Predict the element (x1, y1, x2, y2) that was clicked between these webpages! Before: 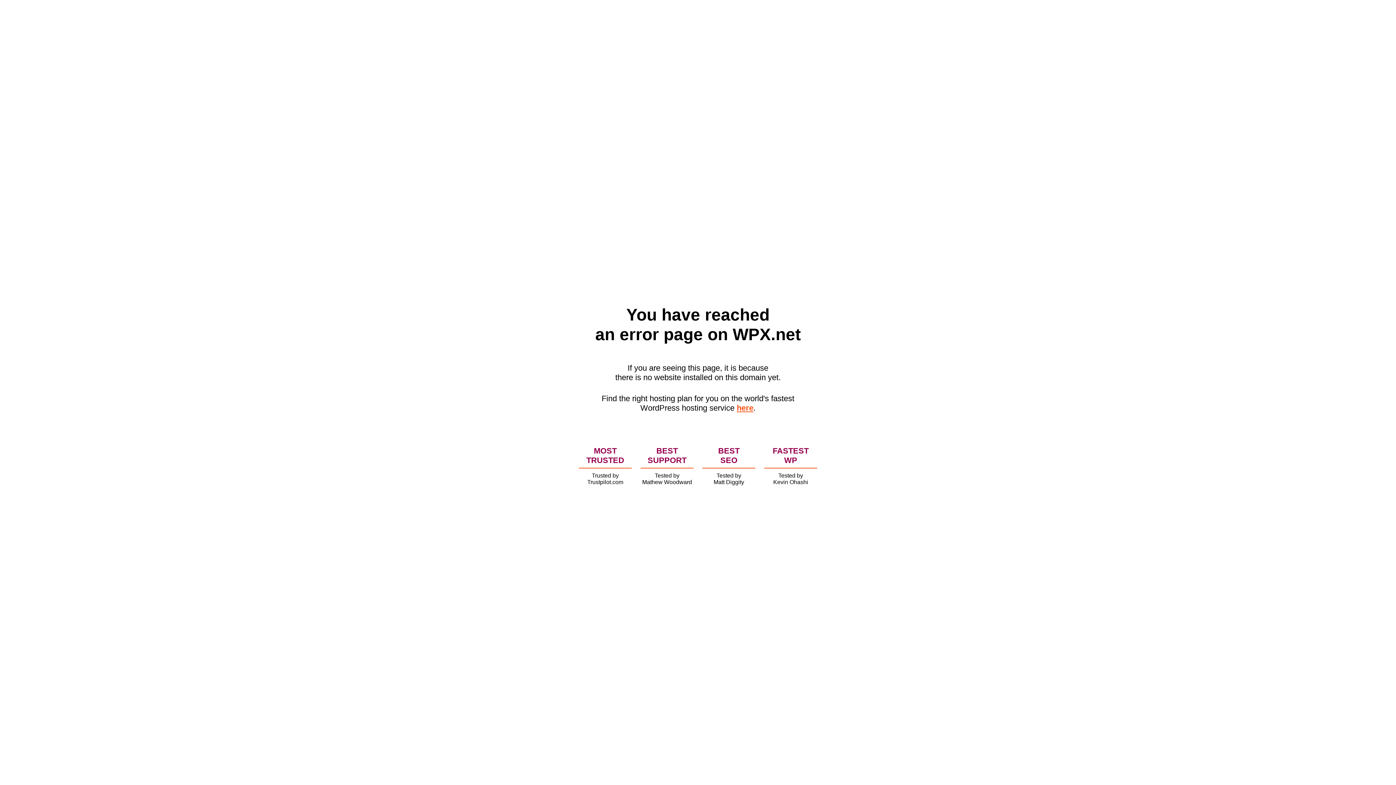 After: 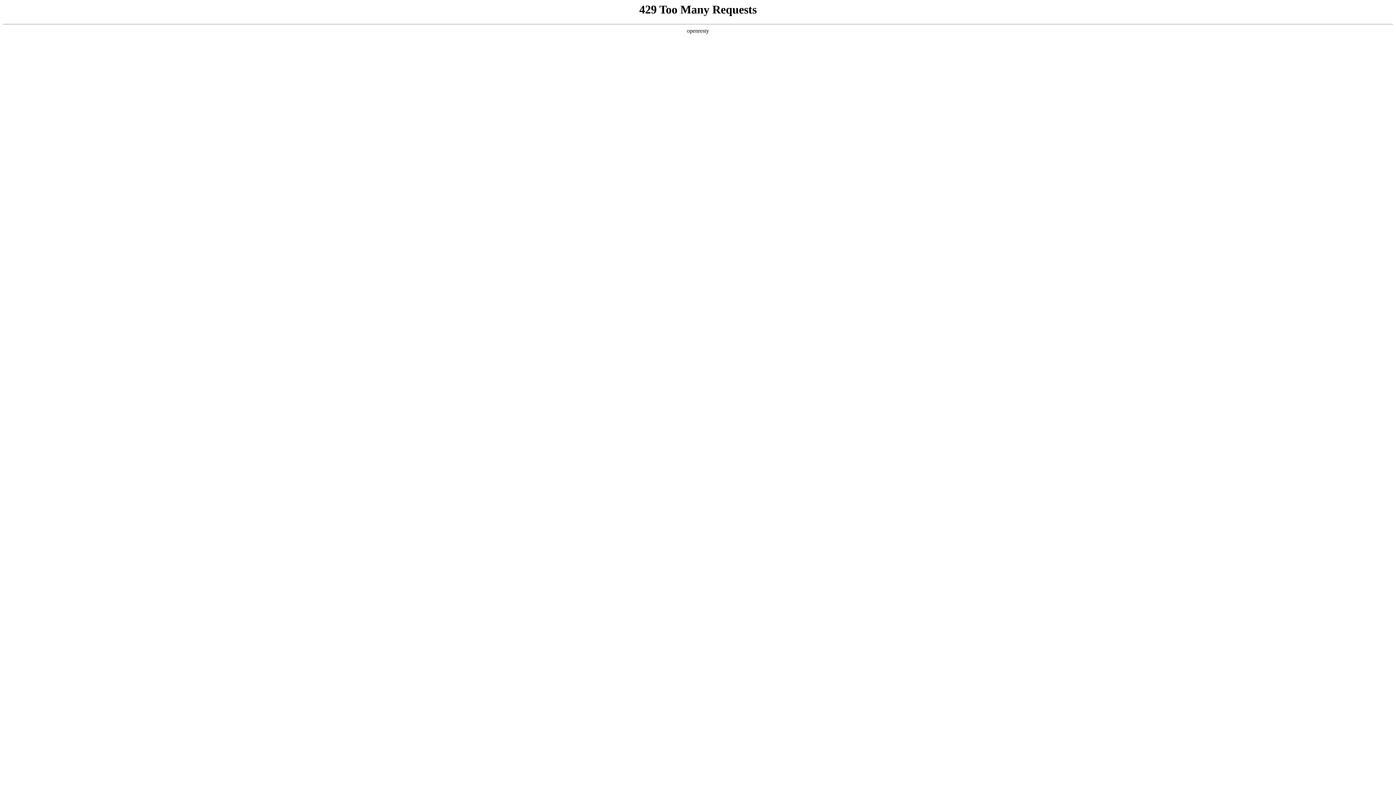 Action: label: here bbox: (736, 403, 753, 412)